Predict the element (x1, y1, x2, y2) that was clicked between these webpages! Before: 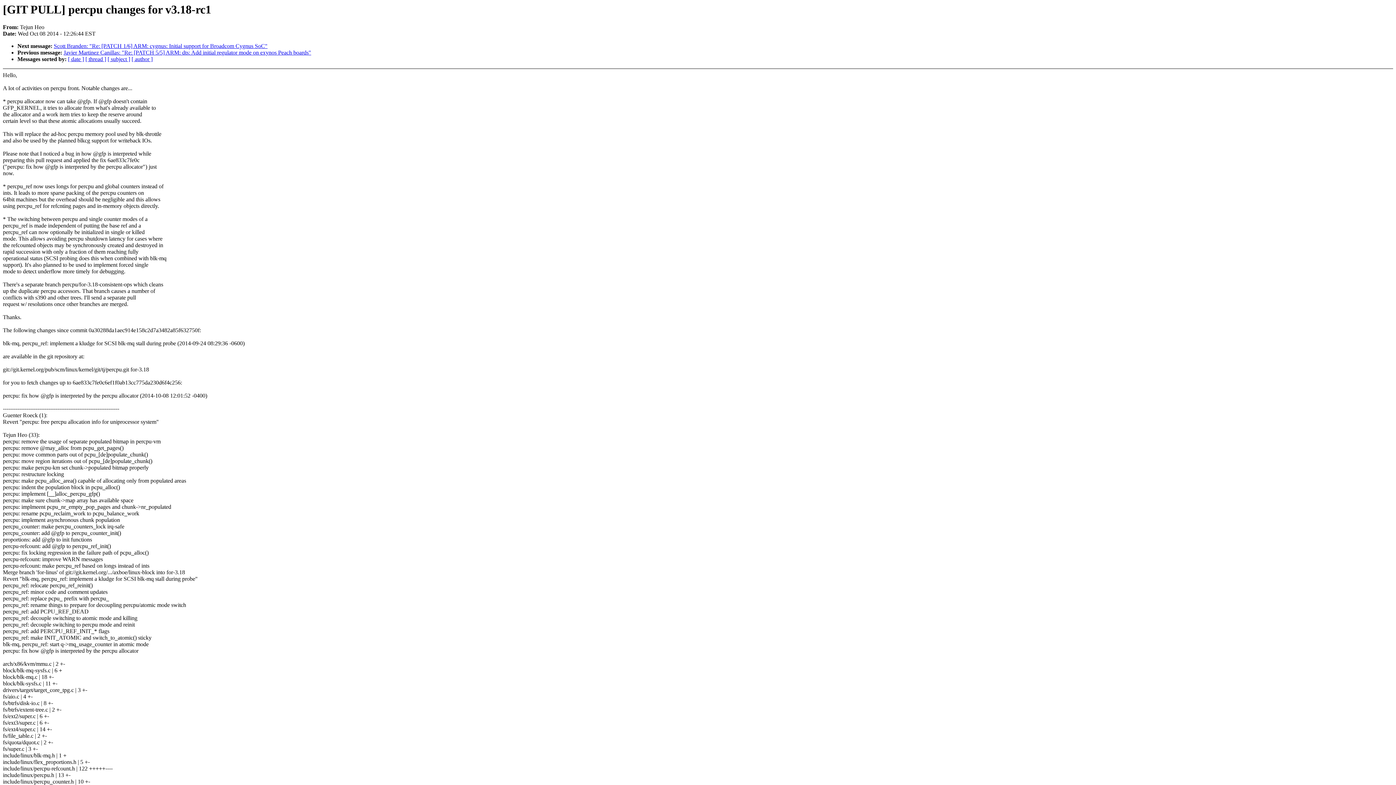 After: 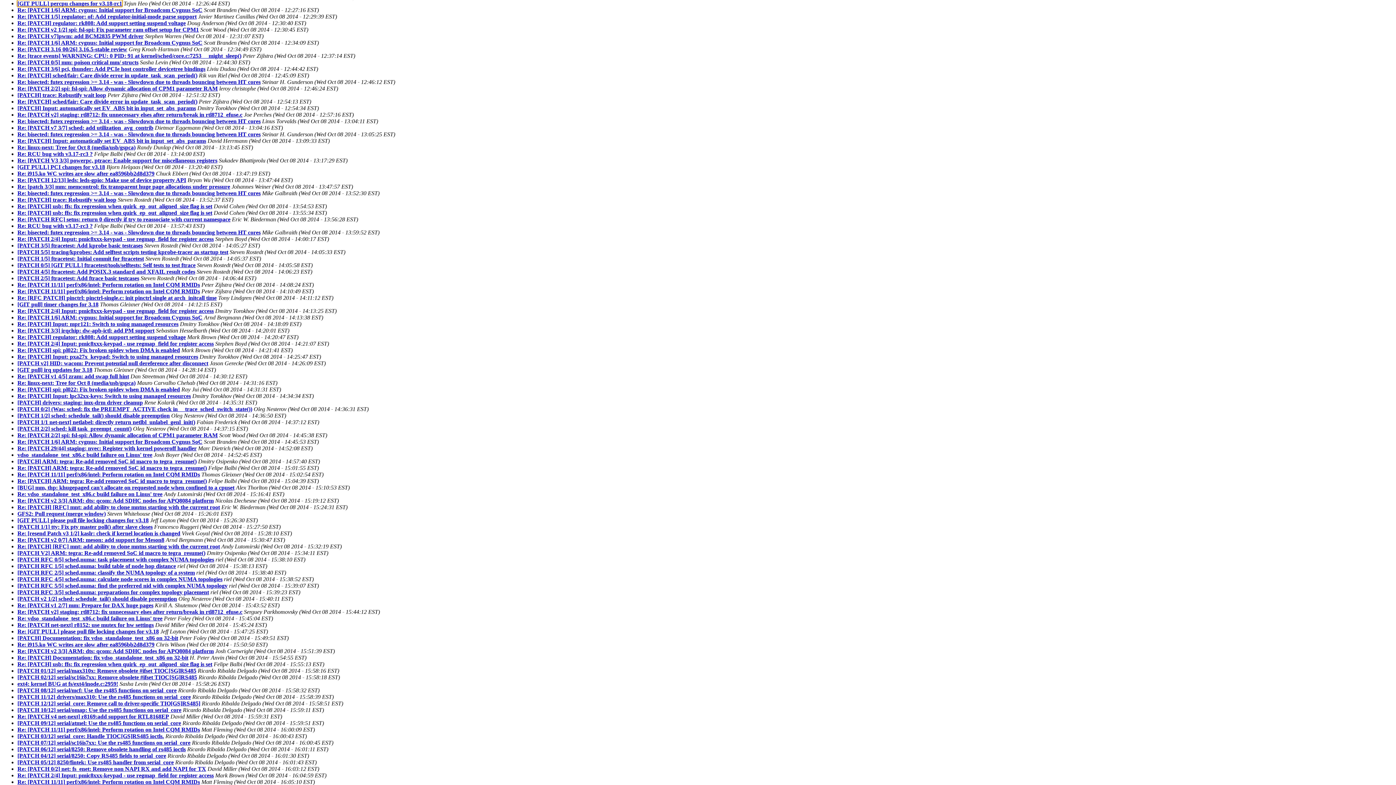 Action: bbox: (68, 56, 84, 62) label: [ date ]